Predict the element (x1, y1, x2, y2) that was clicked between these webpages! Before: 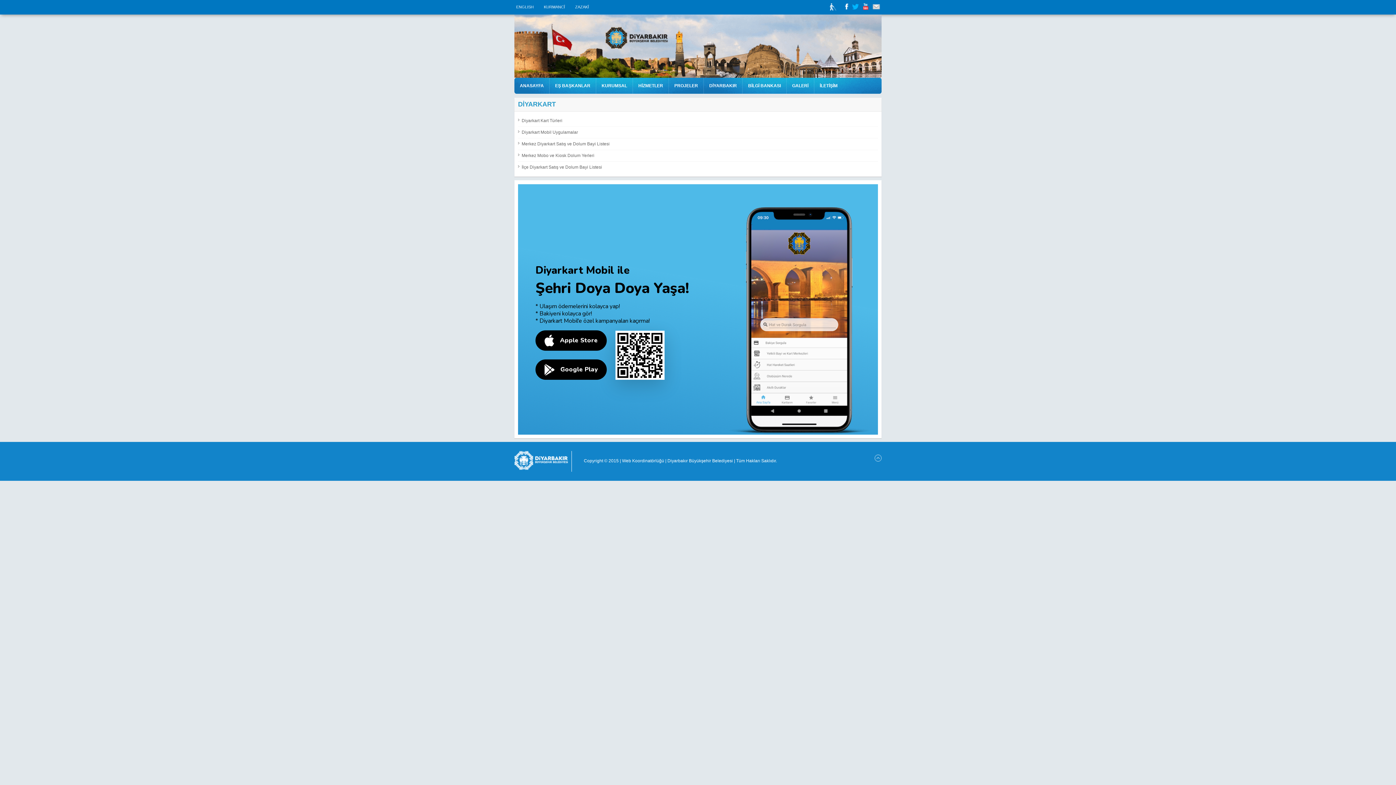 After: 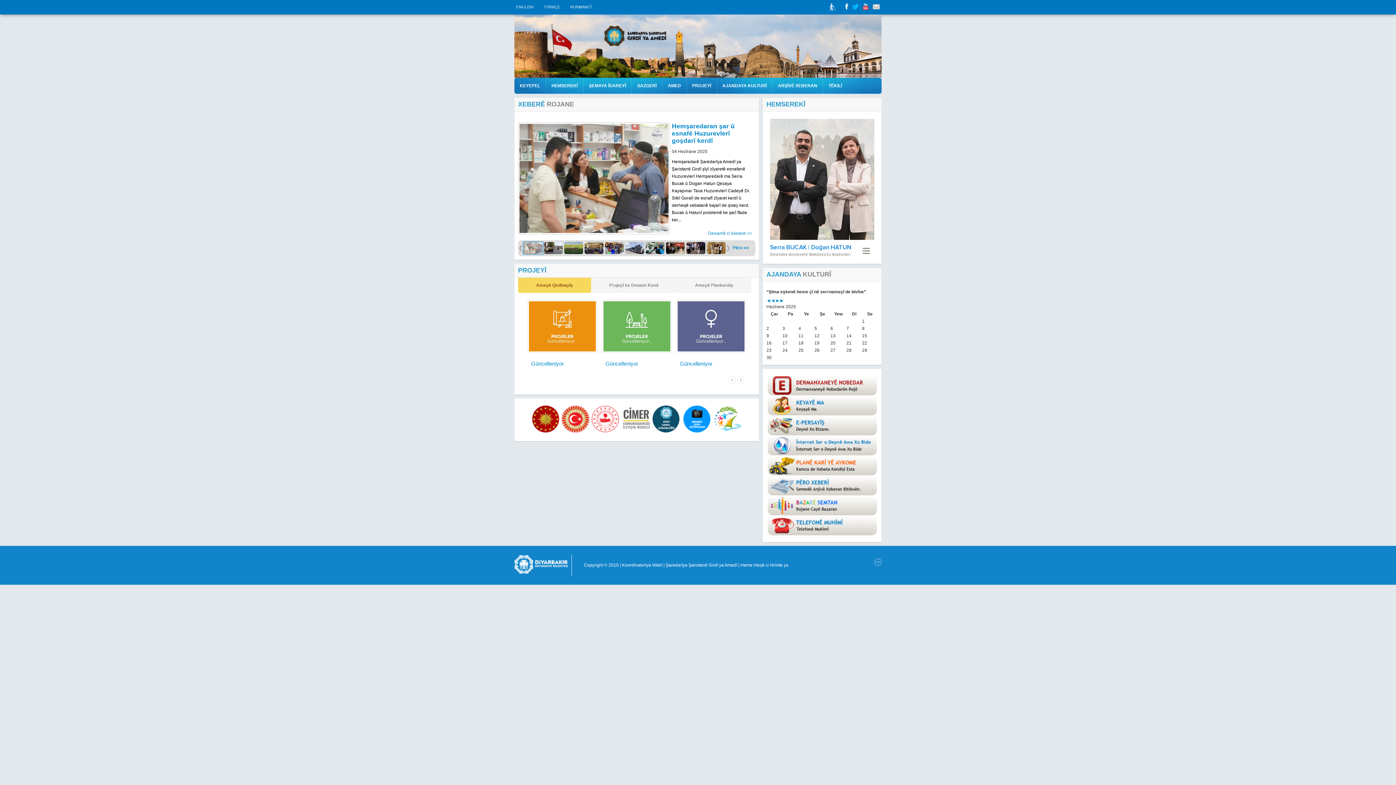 Action: label: ZAZAKÎ bbox: (575, 4, 594, 9)